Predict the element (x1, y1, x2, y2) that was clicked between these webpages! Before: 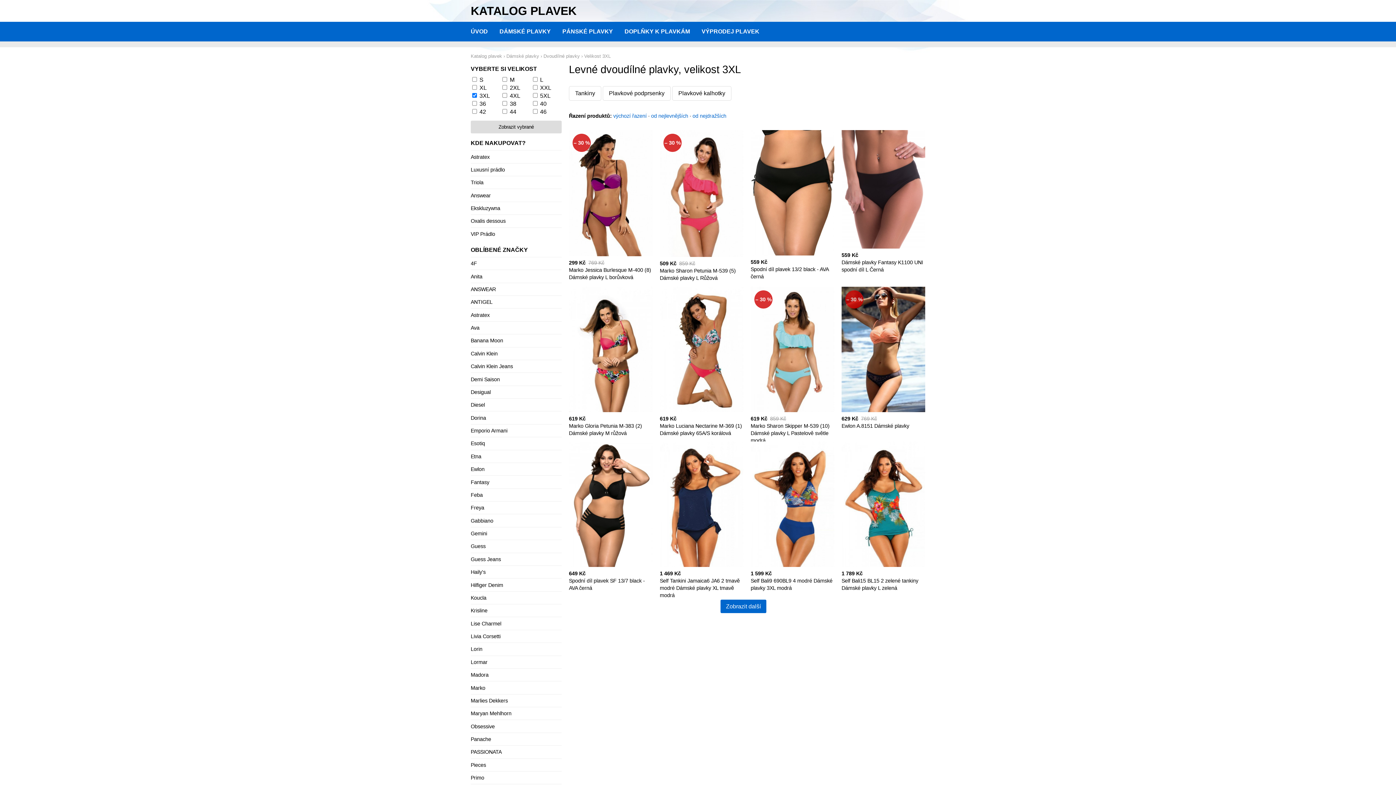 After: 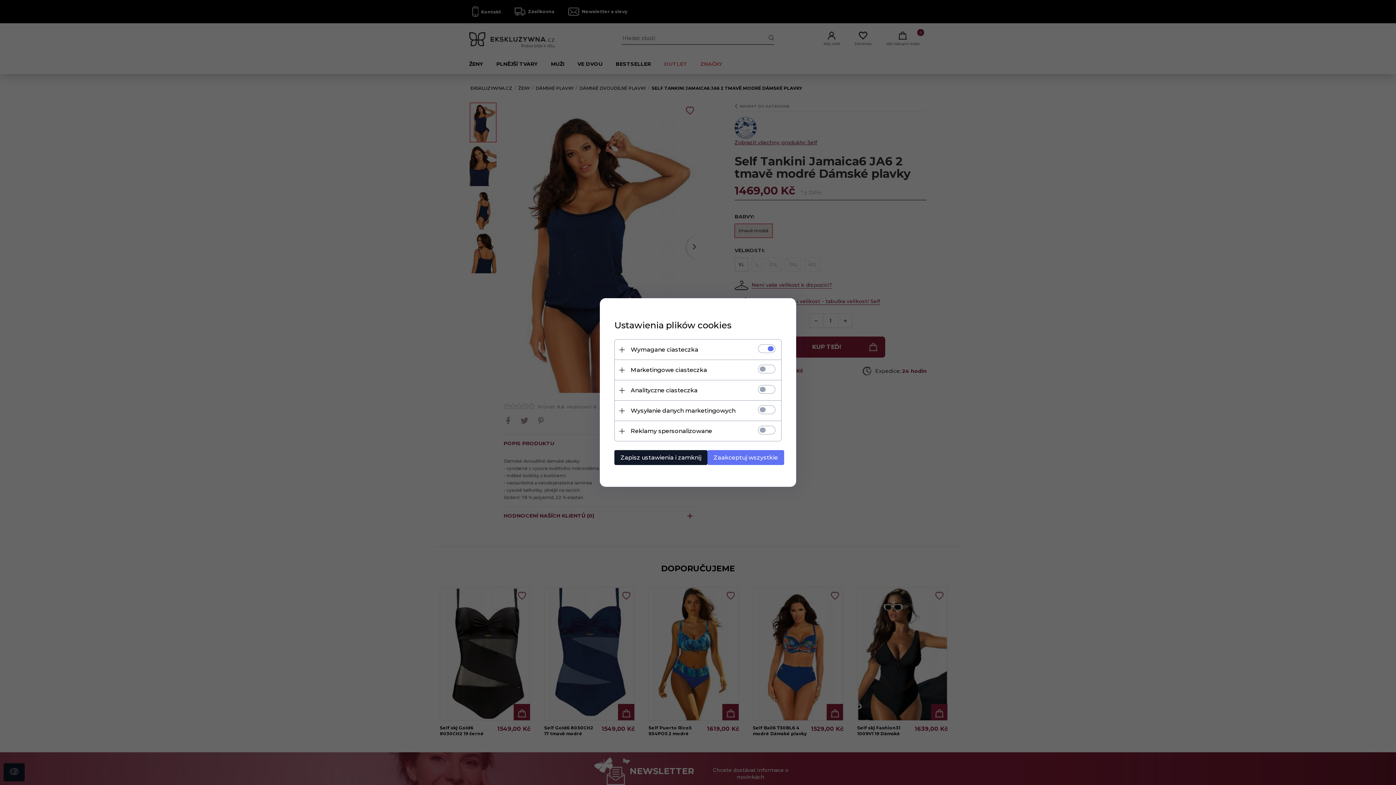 Action: bbox: (660, 441, 743, 567)